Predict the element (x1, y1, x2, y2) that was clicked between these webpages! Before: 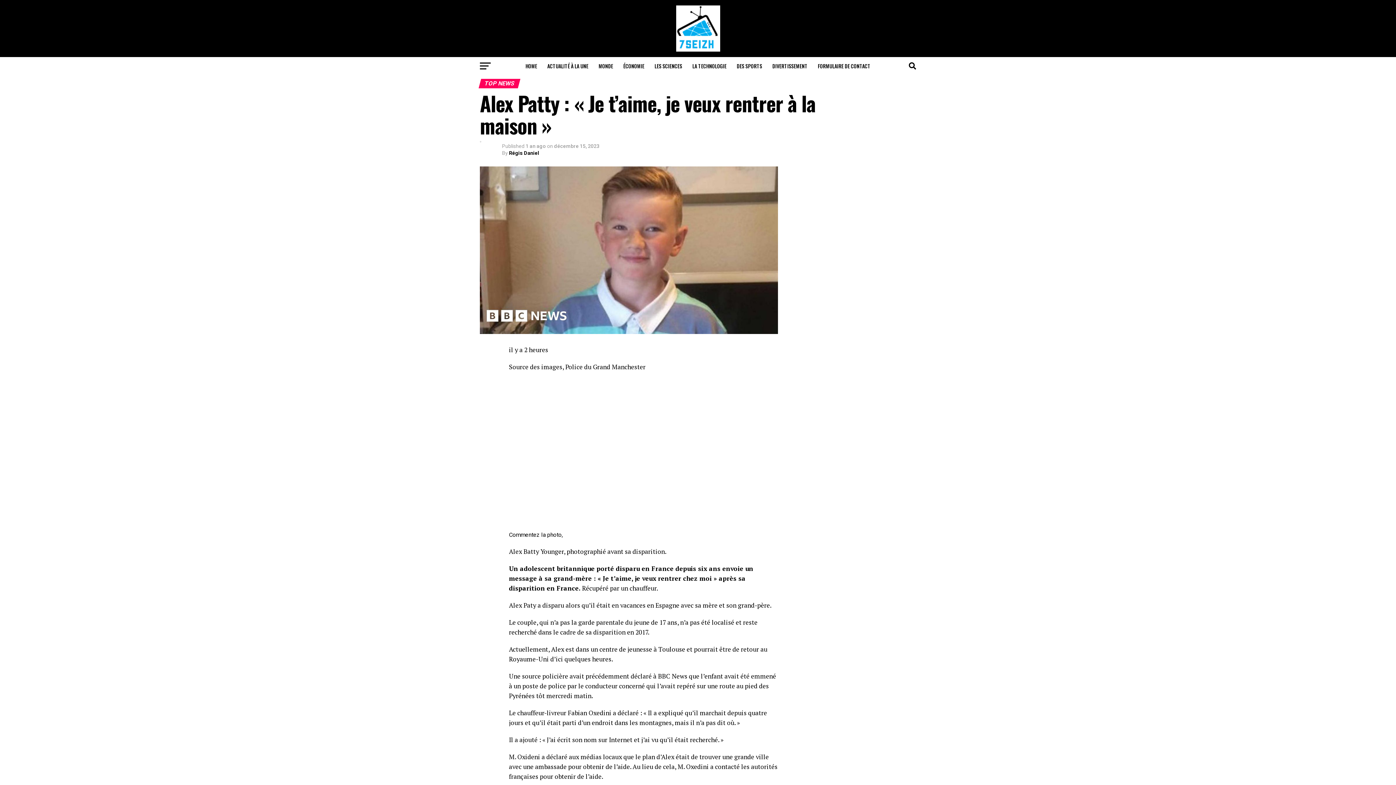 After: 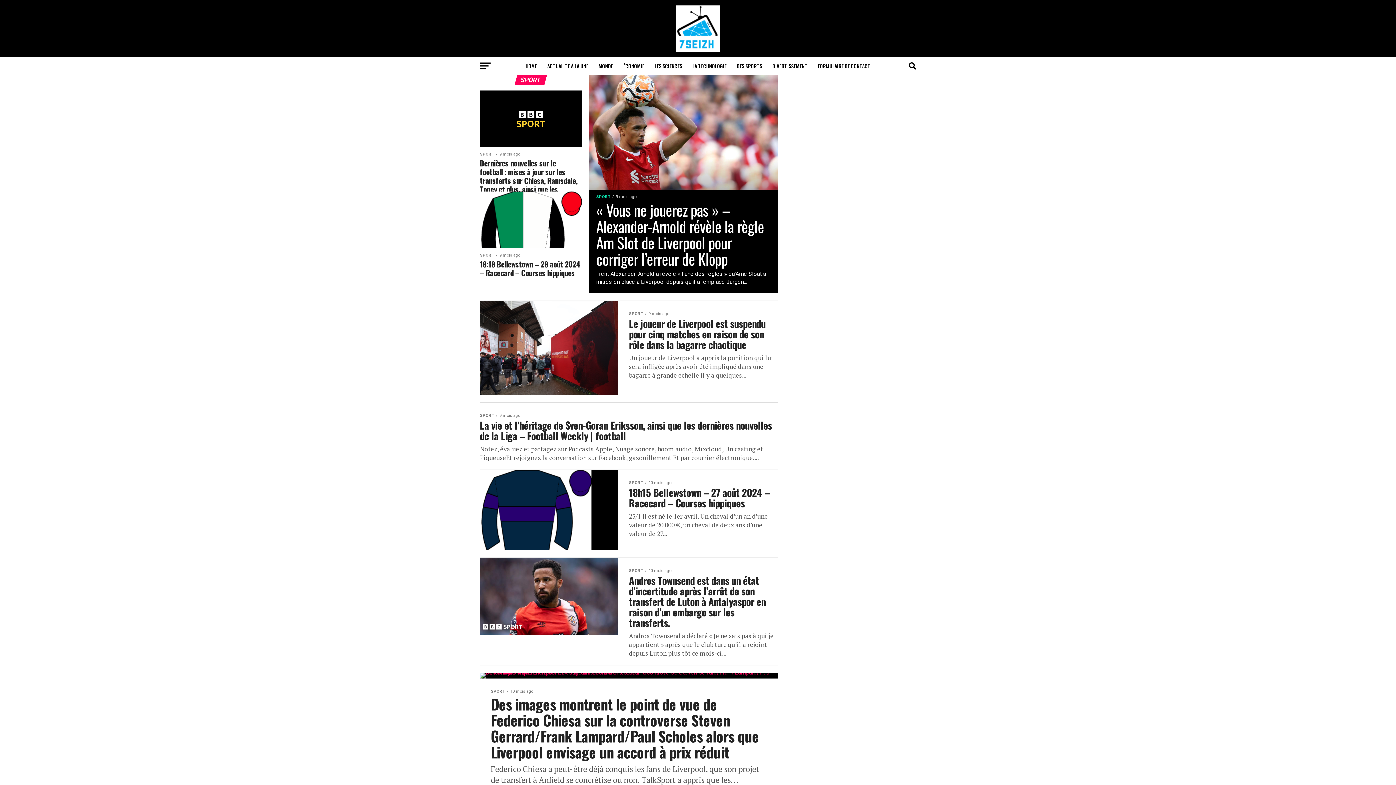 Action: label: DES SPORTS bbox: (732, 57, 766, 75)